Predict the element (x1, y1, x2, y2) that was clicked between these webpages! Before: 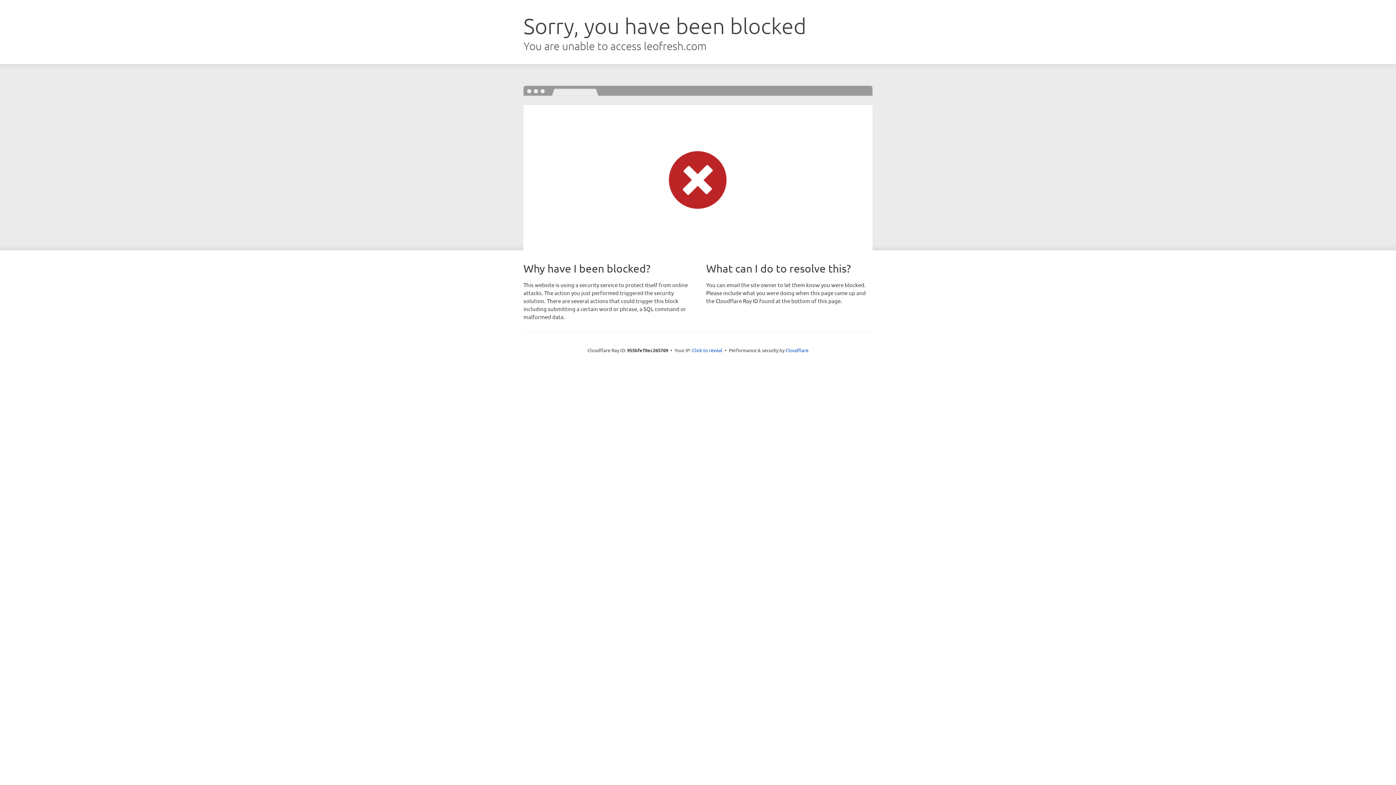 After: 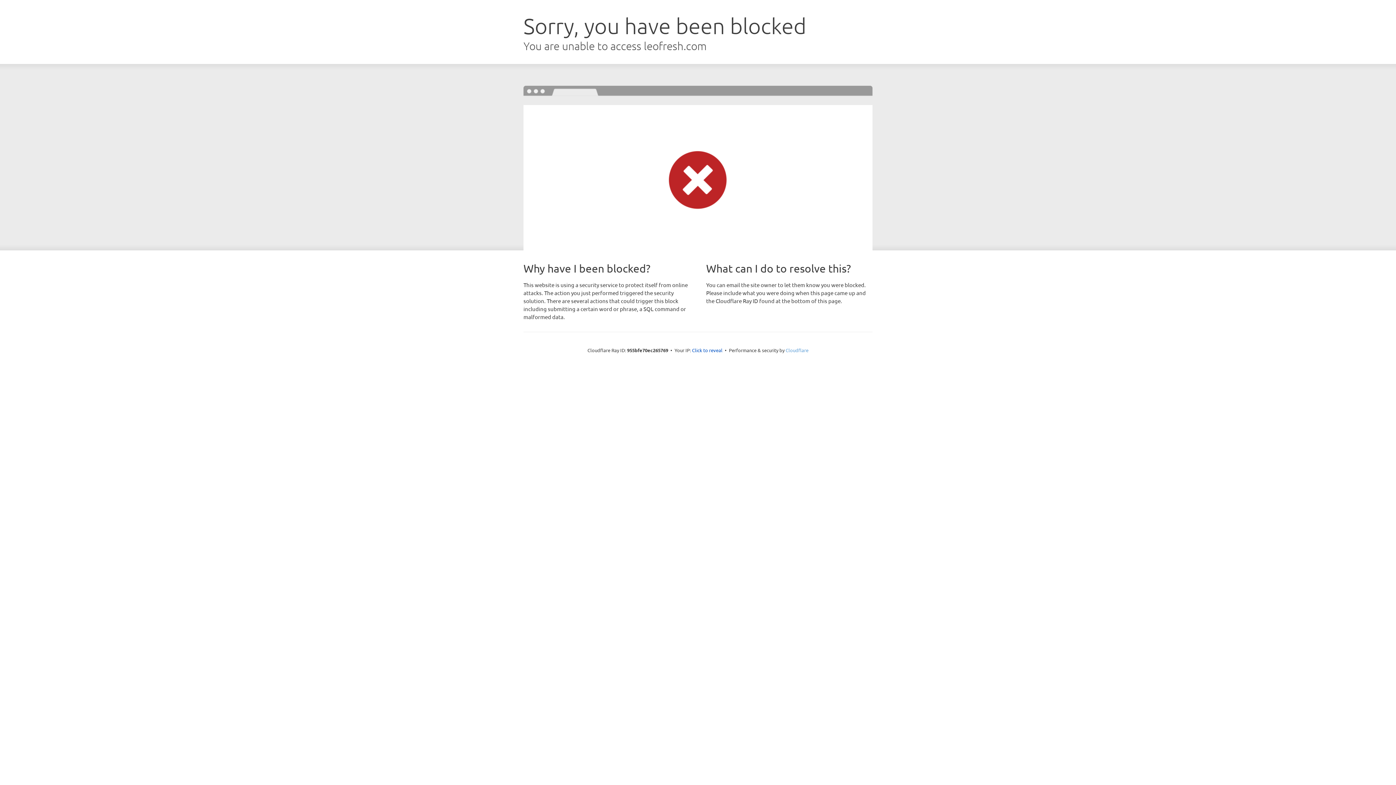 Action: label: Cloudflare bbox: (785, 347, 808, 353)